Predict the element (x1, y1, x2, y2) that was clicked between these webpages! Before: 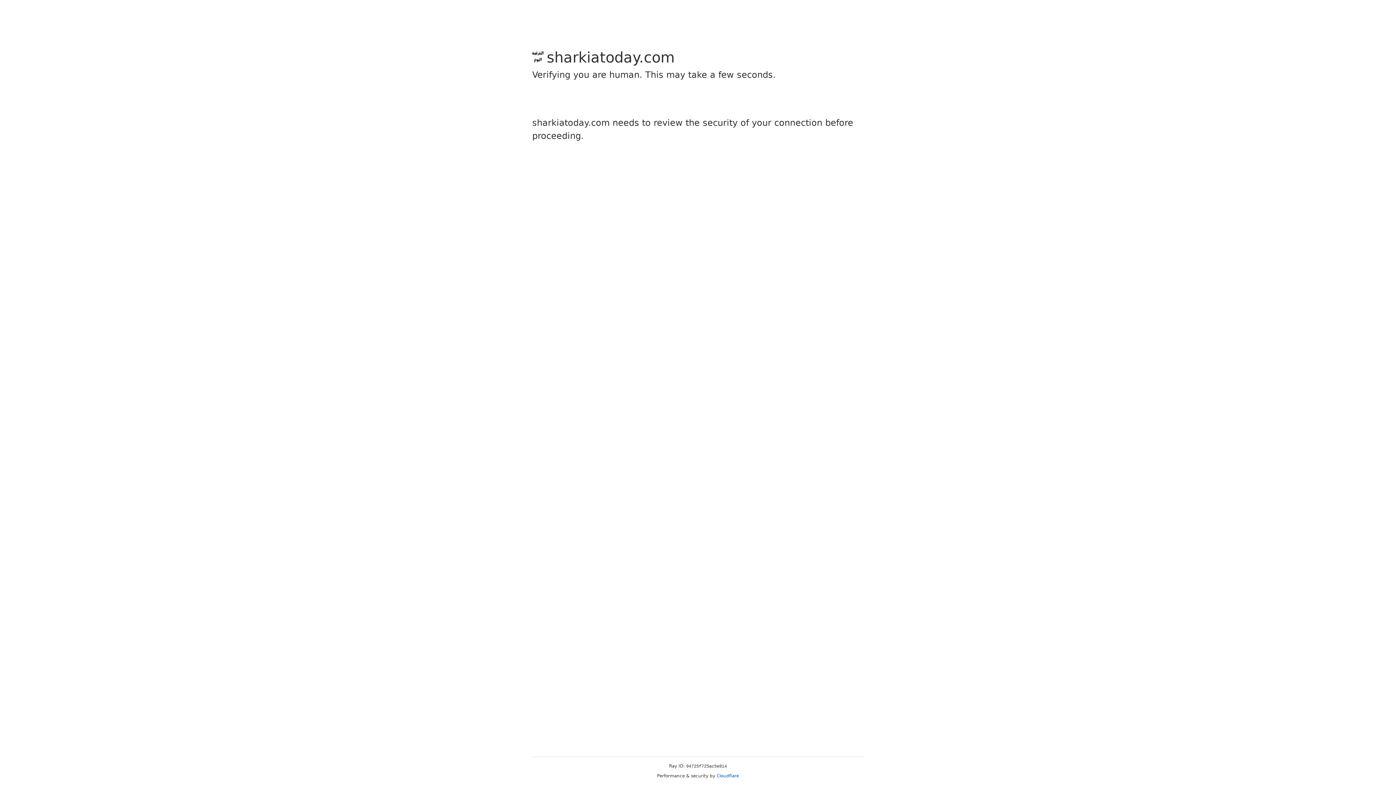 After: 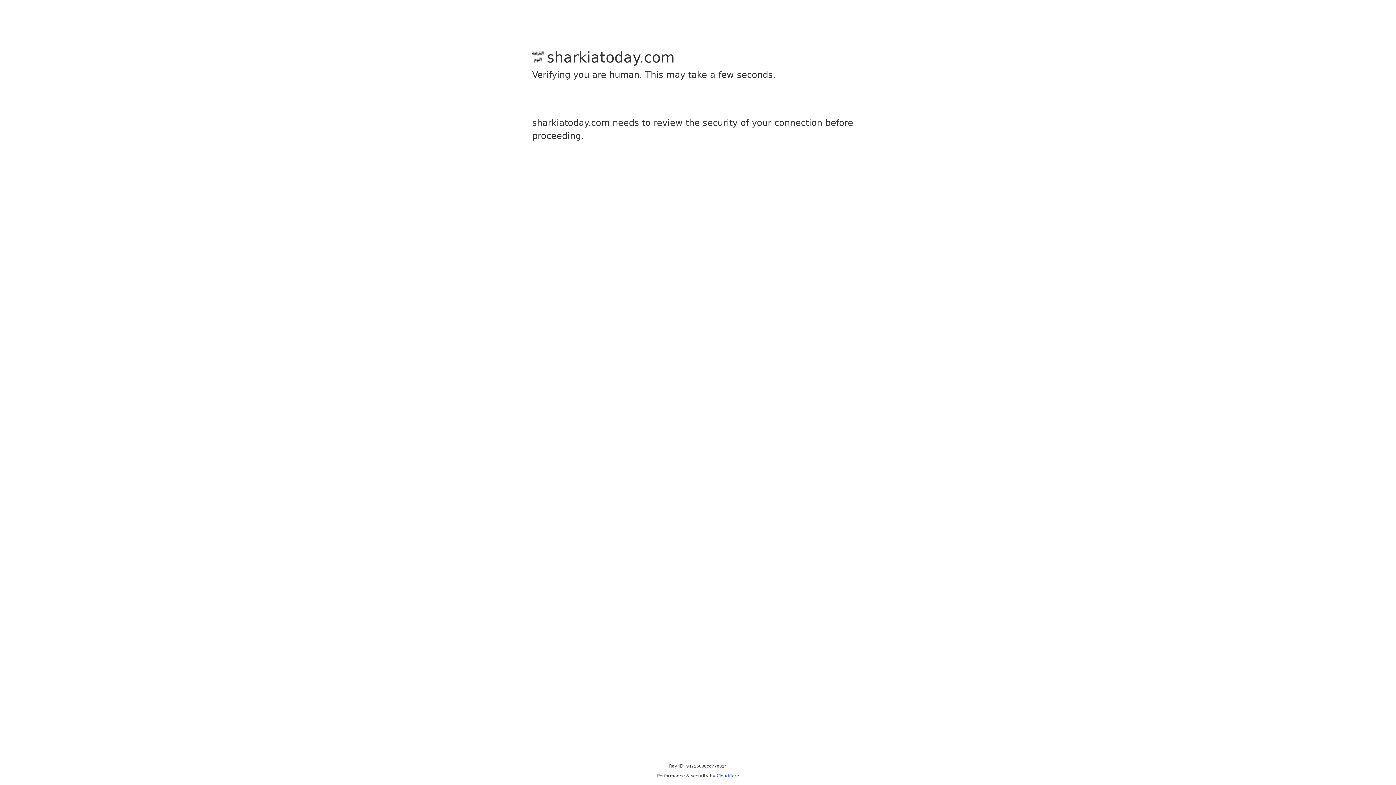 Action: label: Cloudflare bbox: (716, 773, 739, 778)